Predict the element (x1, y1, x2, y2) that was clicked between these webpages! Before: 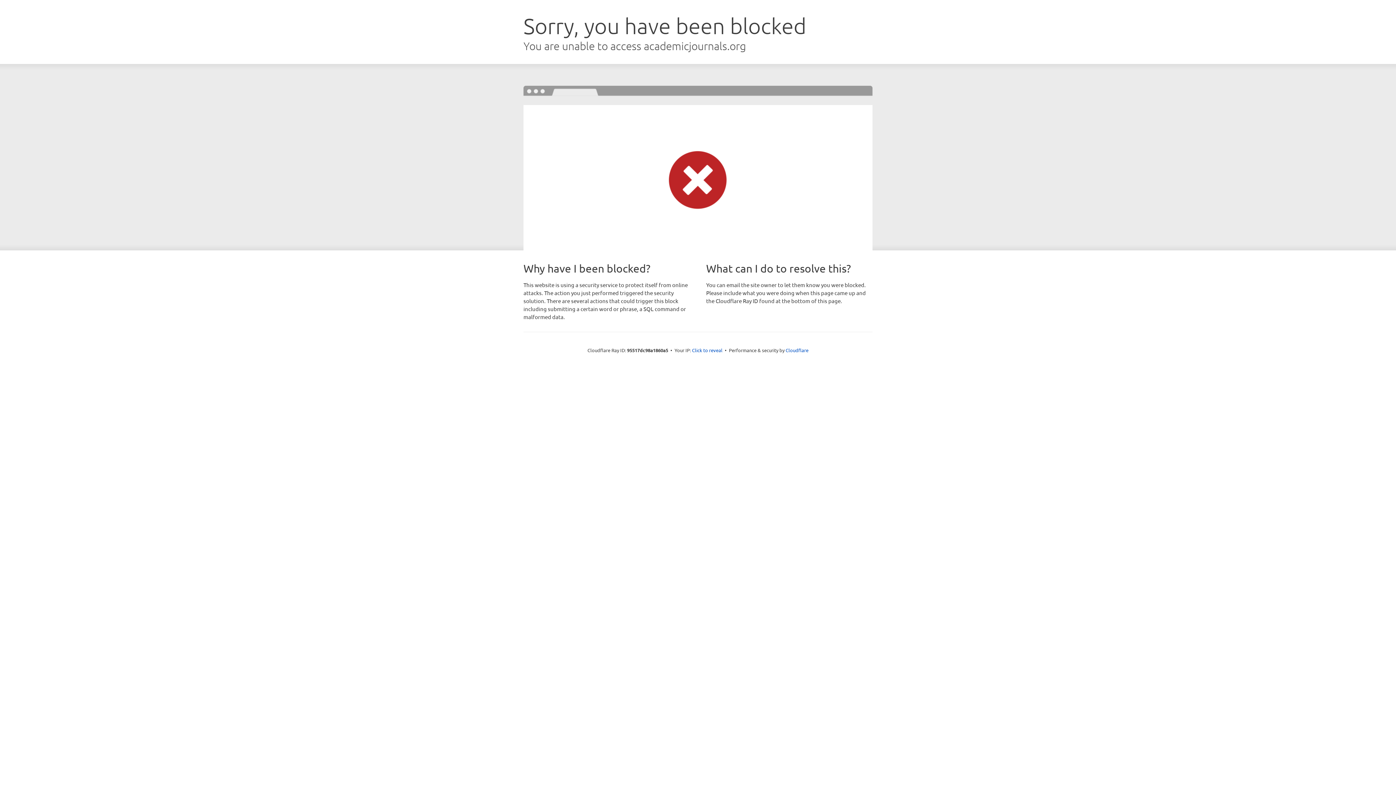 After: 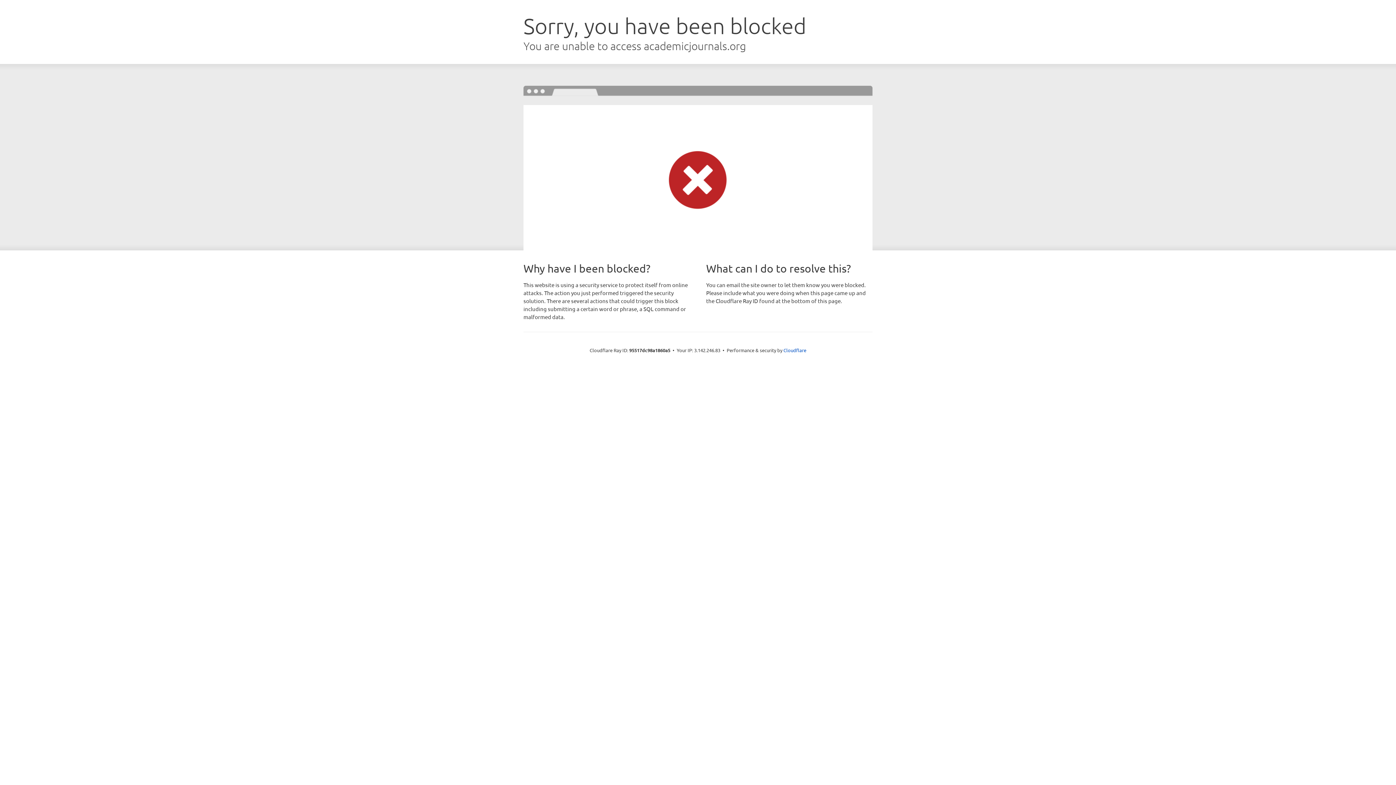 Action: label: Click to reveal bbox: (692, 346, 722, 353)